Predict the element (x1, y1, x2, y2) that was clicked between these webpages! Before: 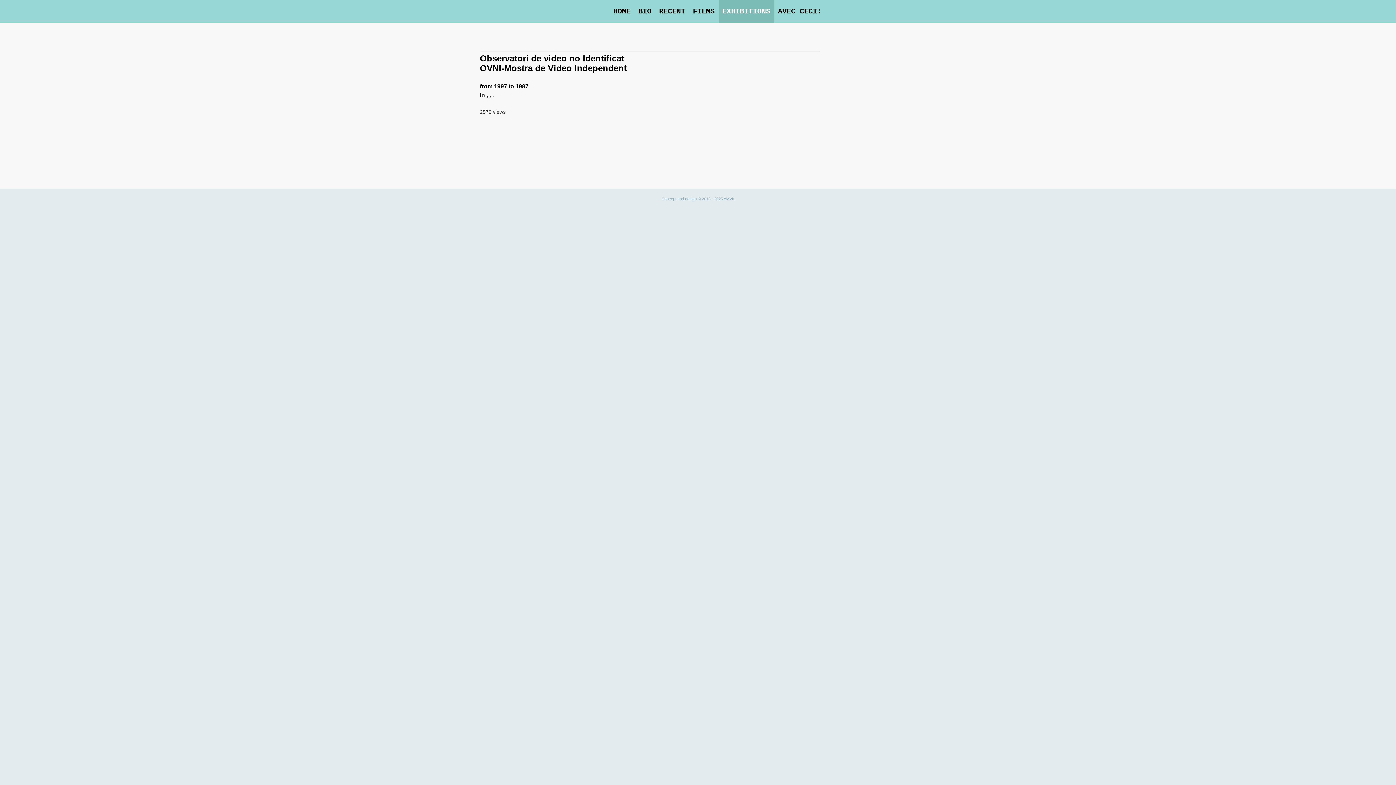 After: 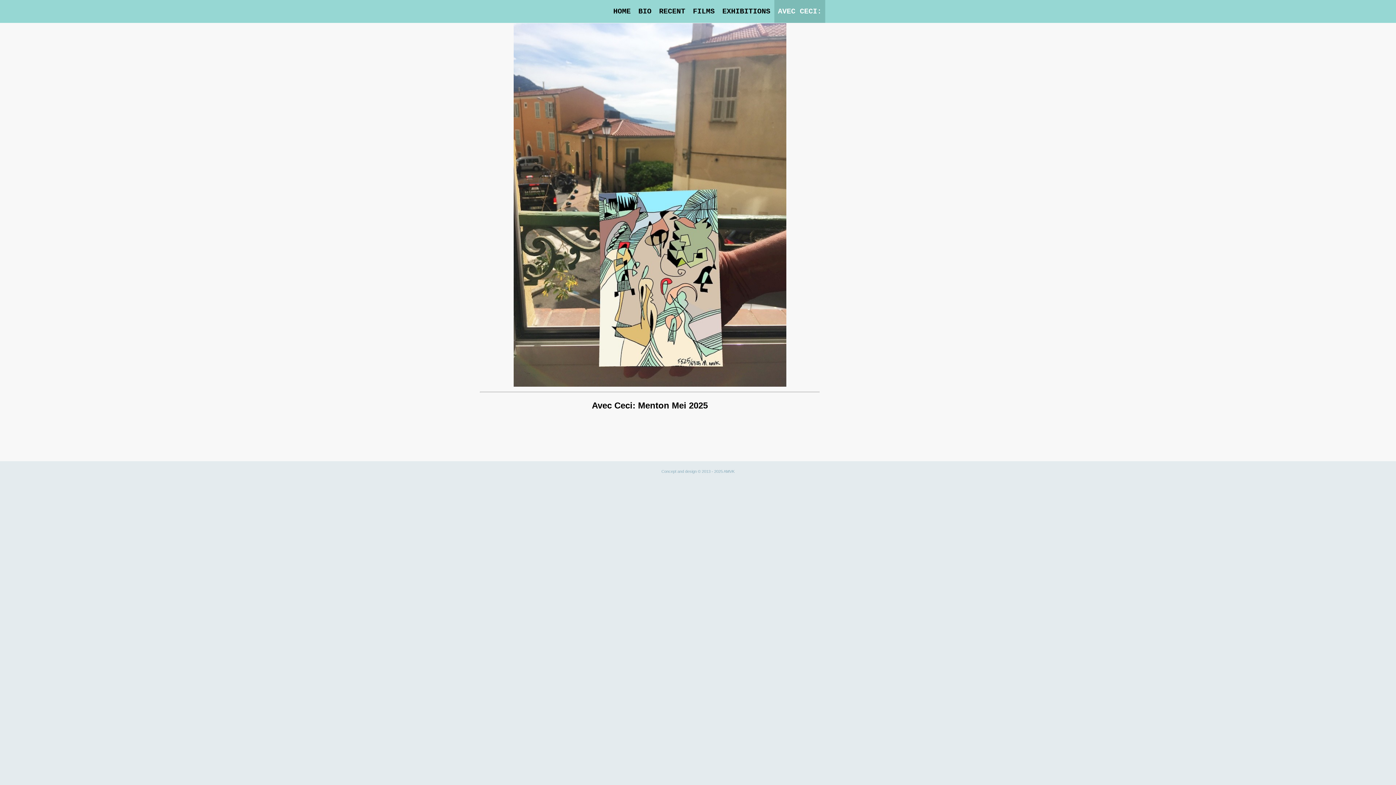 Action: label: AVEC CECI: bbox: (774, 0, 825, 22)